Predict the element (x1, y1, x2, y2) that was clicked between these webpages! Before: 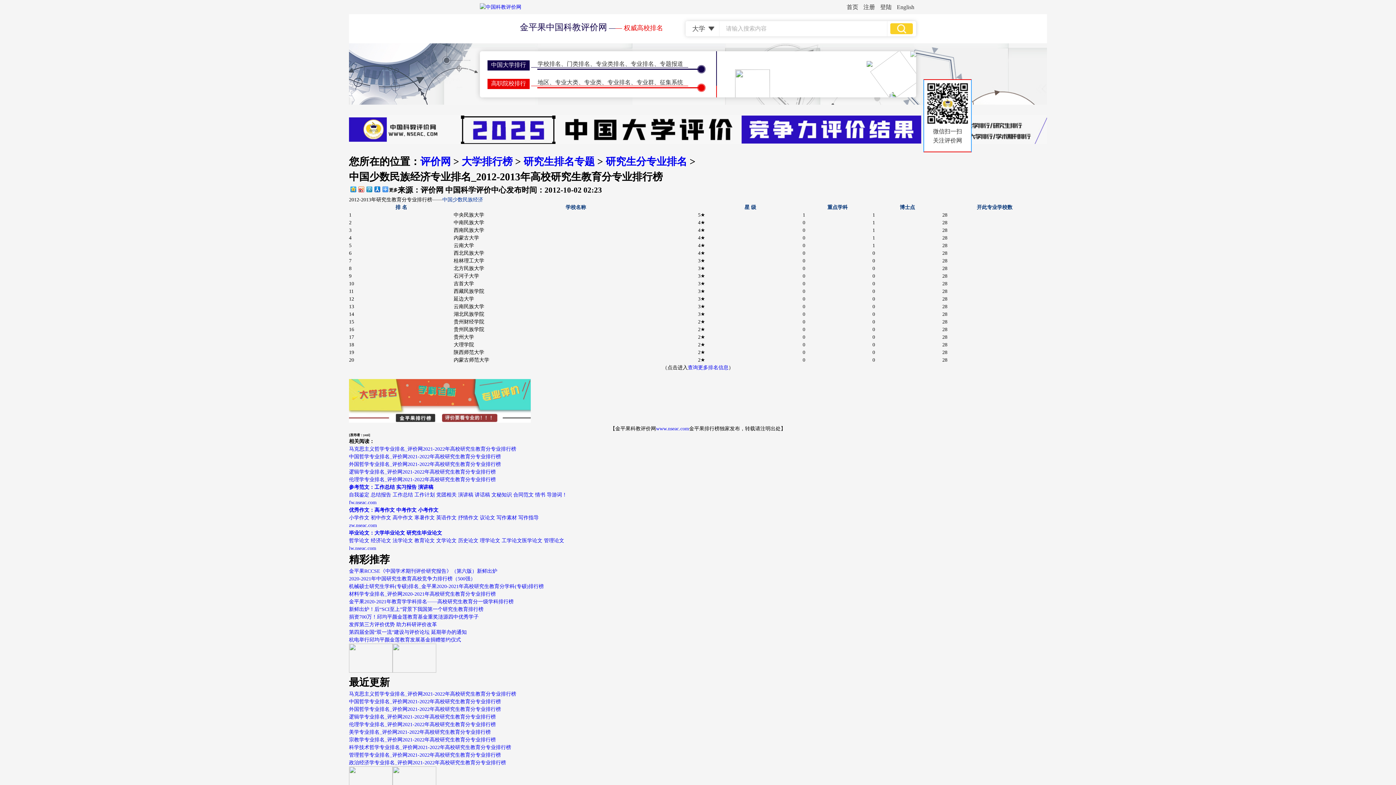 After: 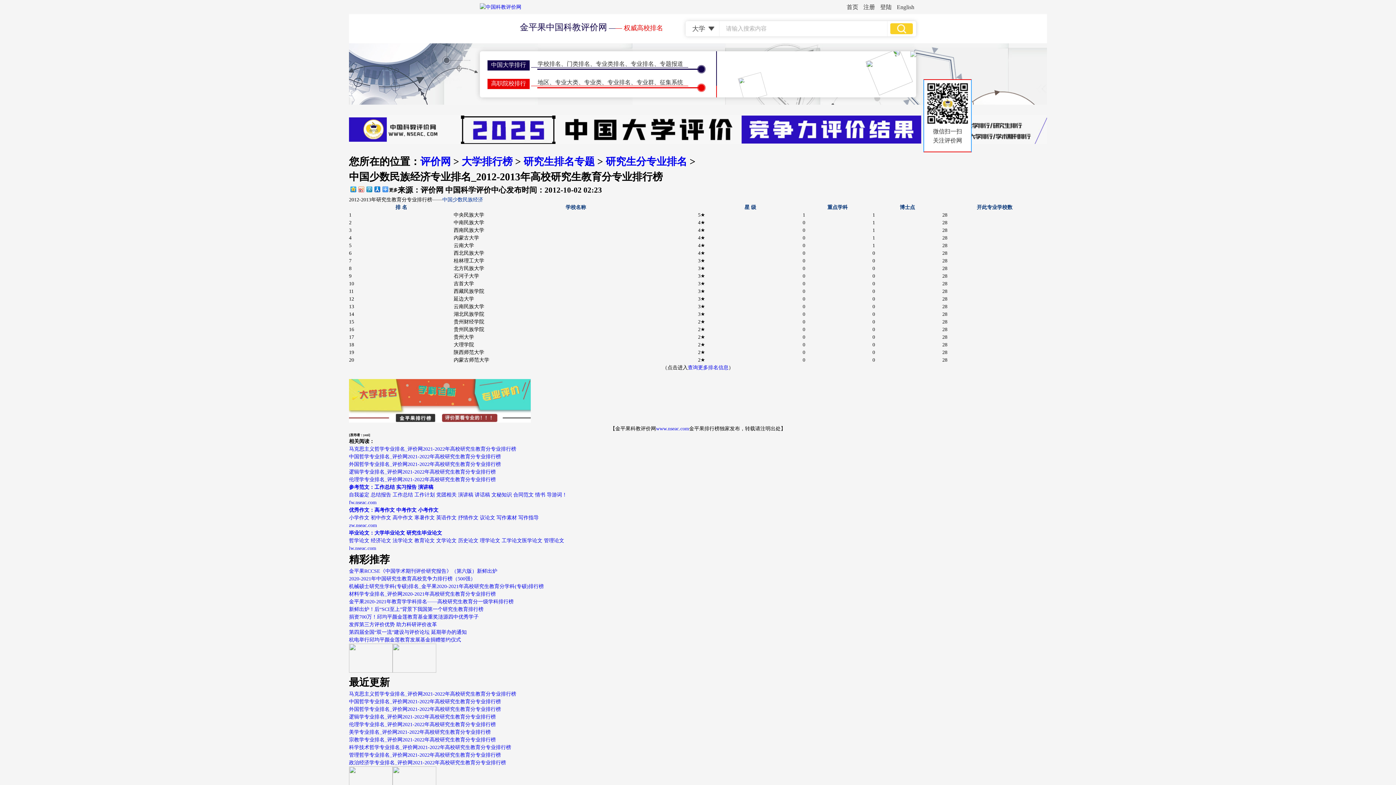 Action: bbox: (357, 184, 365, 193)